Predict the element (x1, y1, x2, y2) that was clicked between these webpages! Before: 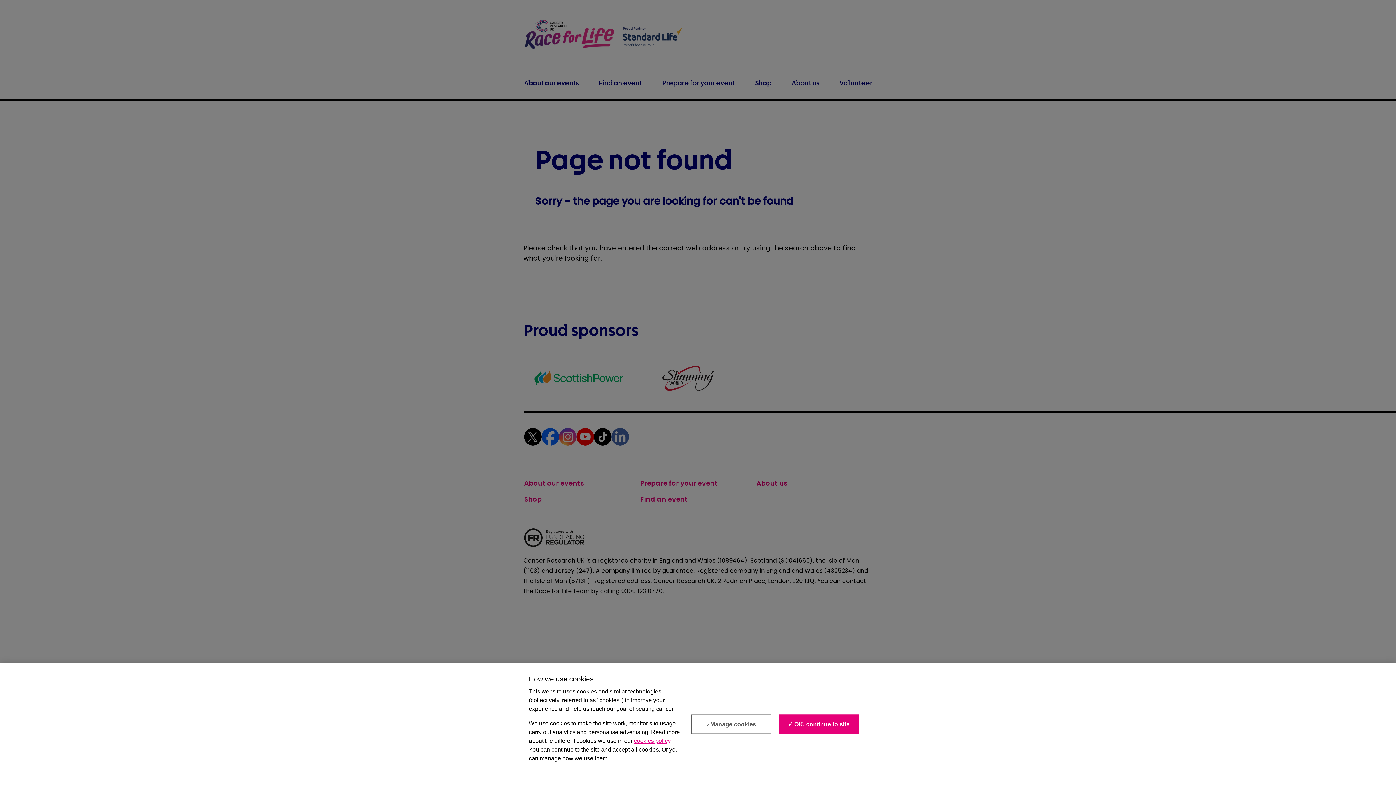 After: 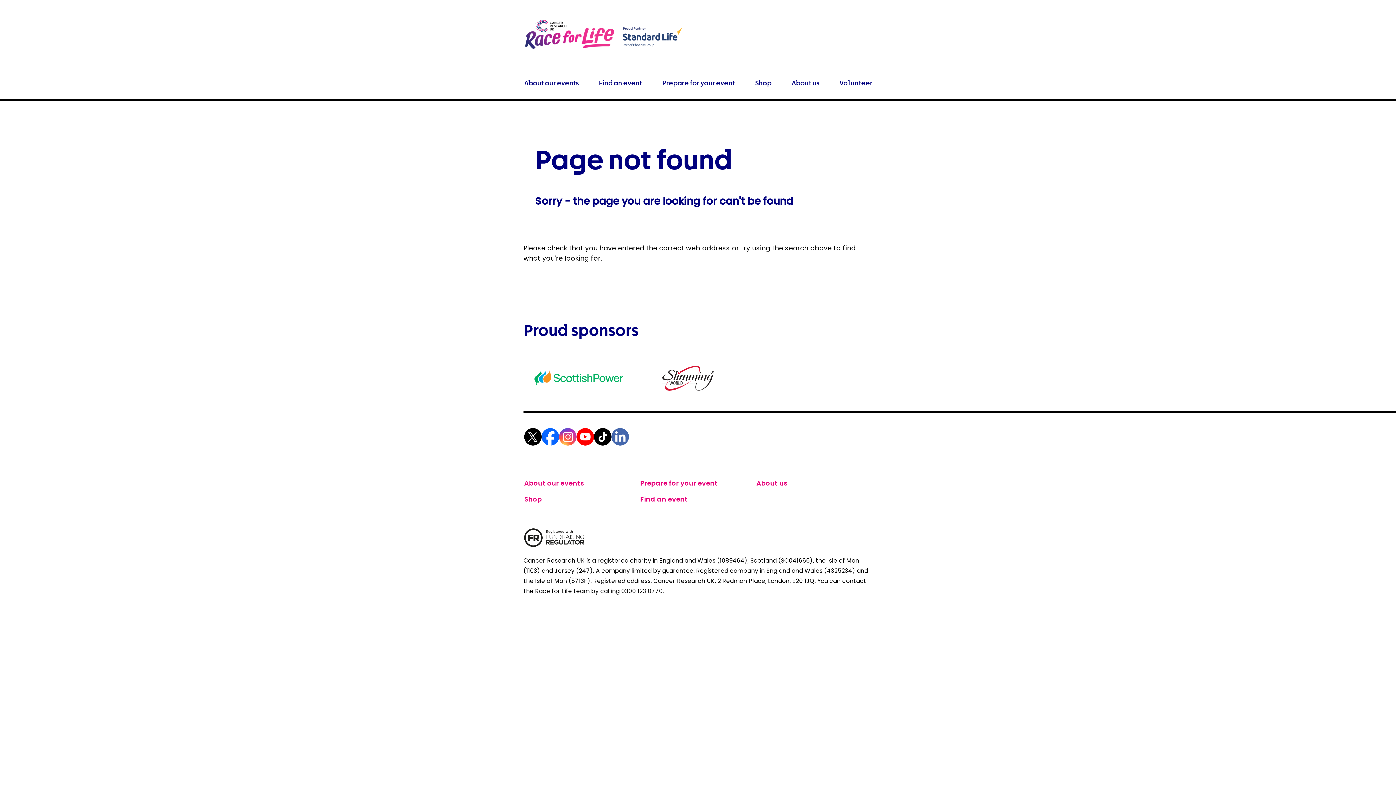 Action: label: ✓ OK, continue to site bbox: (779, 714, 859, 734)